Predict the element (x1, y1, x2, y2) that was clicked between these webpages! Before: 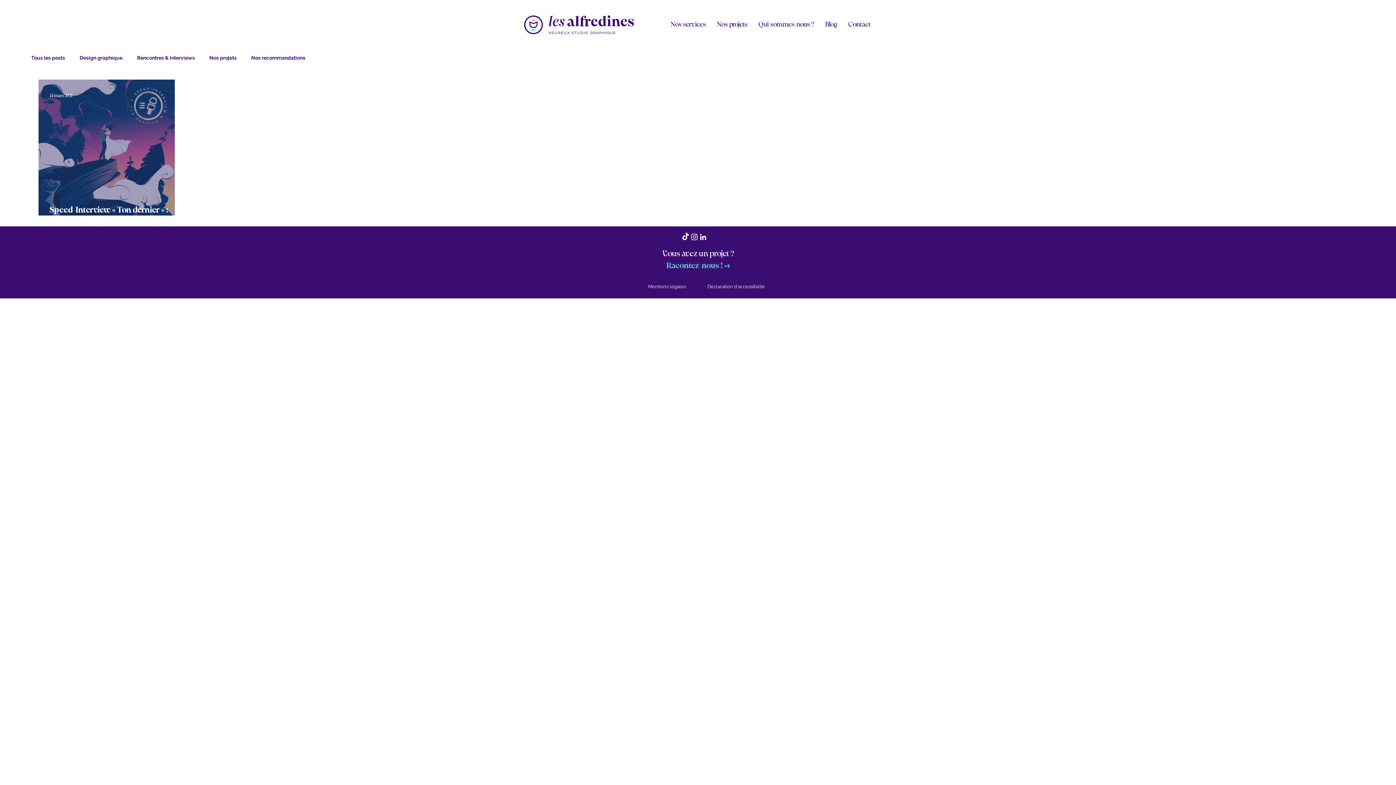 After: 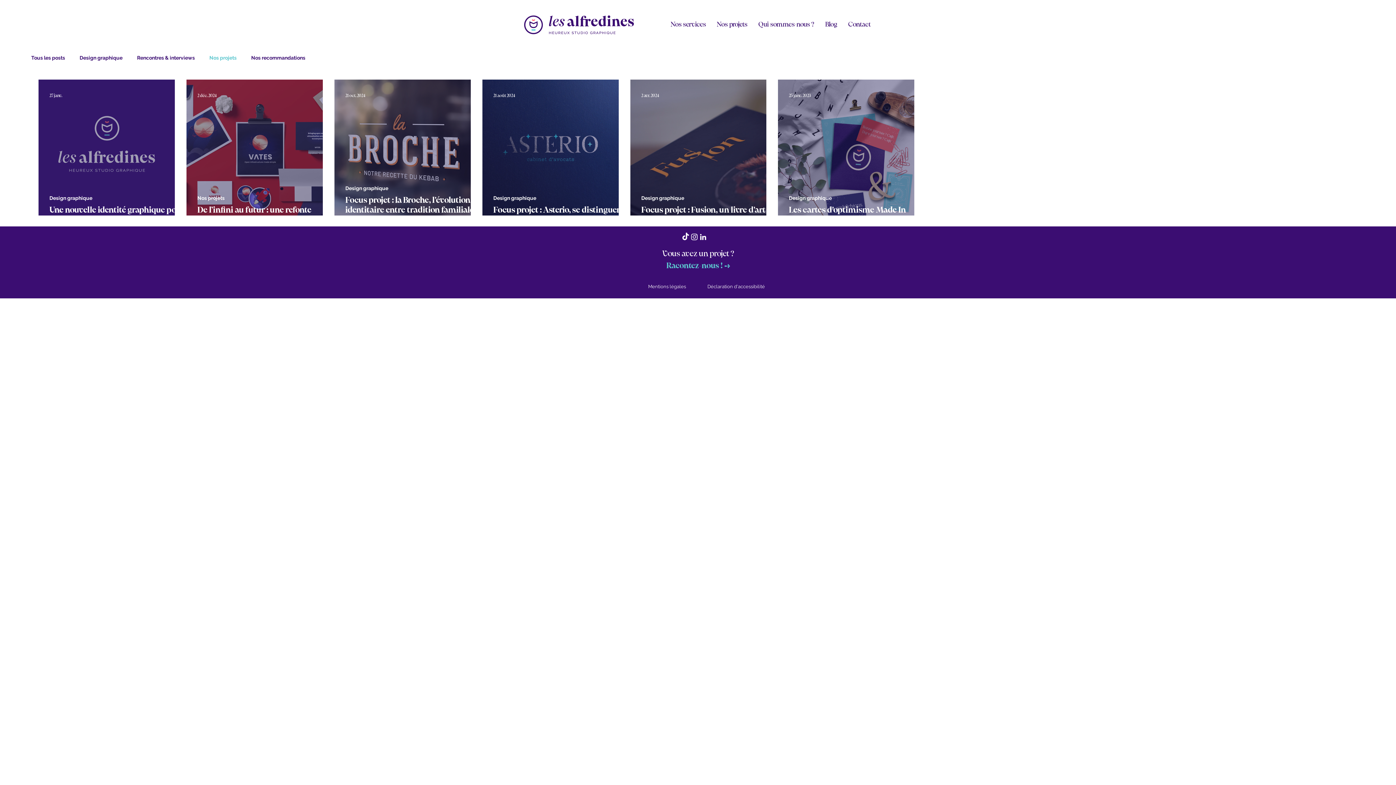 Action: bbox: (209, 54, 236, 60) label: Nos projets